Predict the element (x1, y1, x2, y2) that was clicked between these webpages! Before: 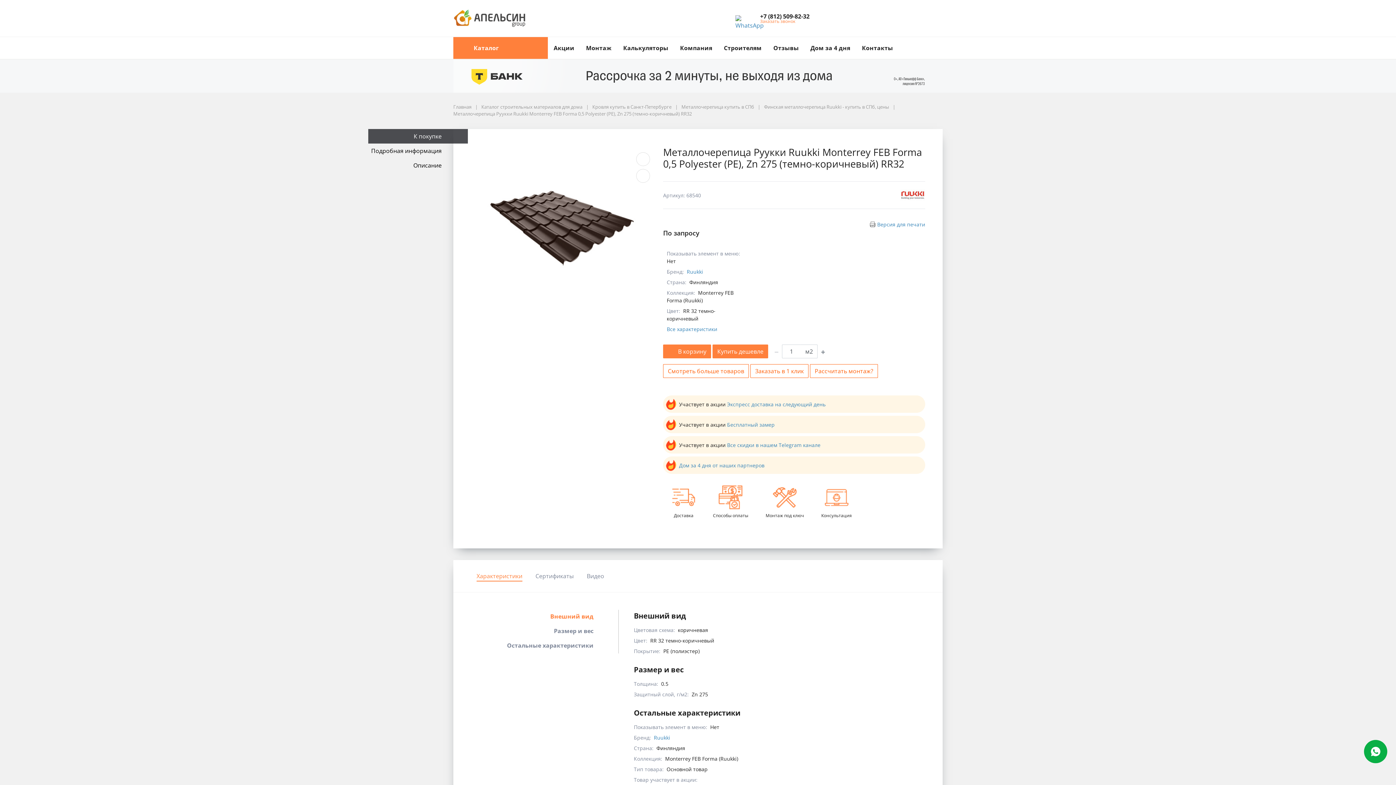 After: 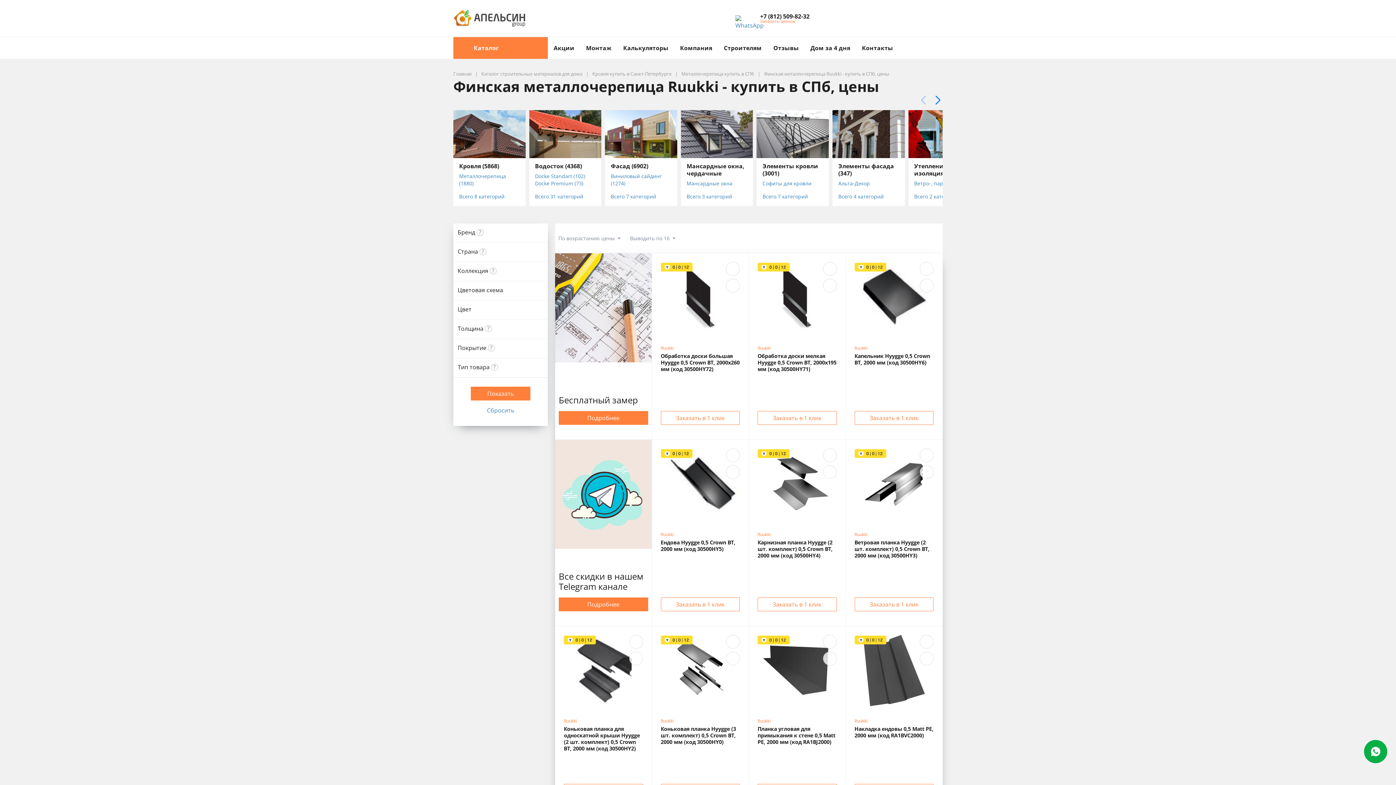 Action: bbox: (663, 364, 749, 378) label: Смотреть больше товаров